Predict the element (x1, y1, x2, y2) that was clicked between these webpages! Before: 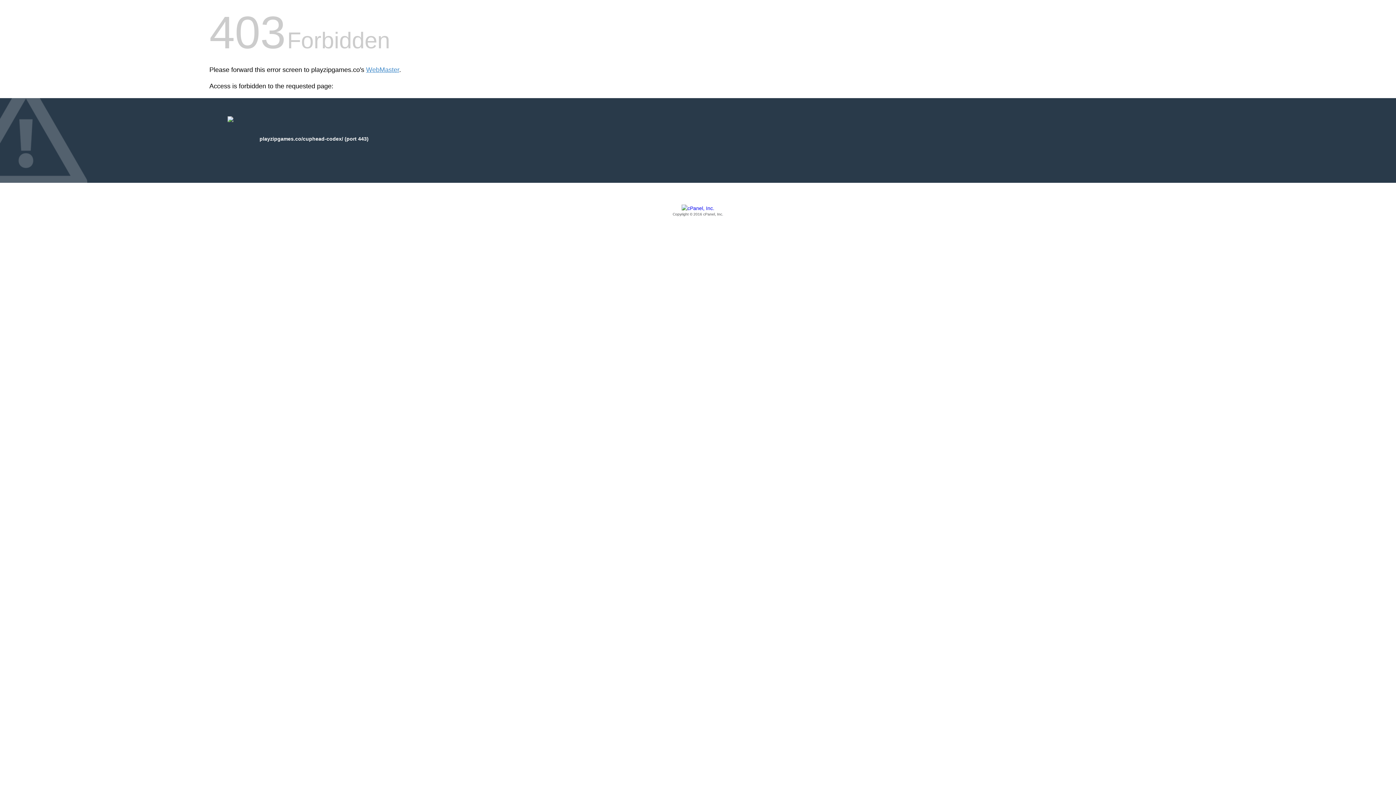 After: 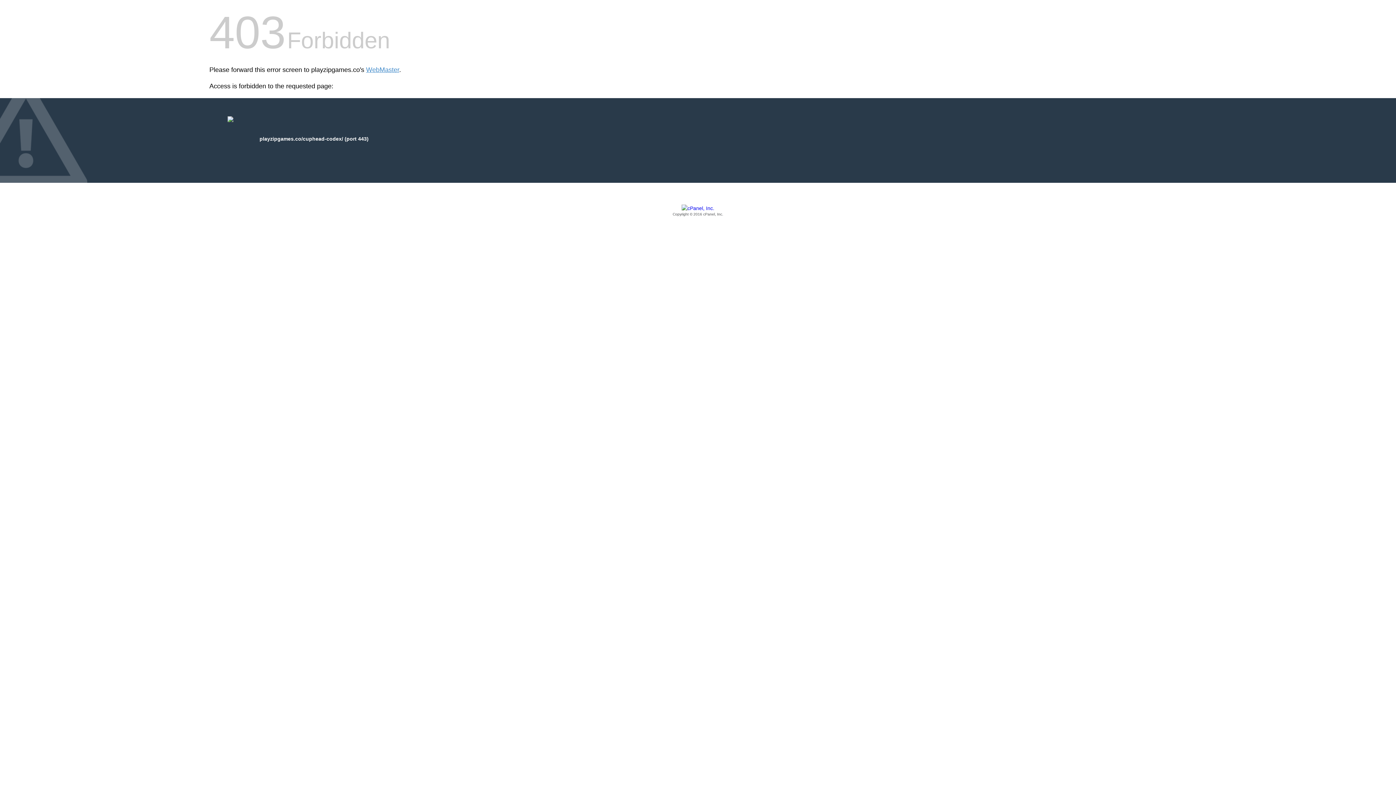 Action: bbox: (209, 205, 1186, 217) label: Copyright © 2016 cPanel, Inc.